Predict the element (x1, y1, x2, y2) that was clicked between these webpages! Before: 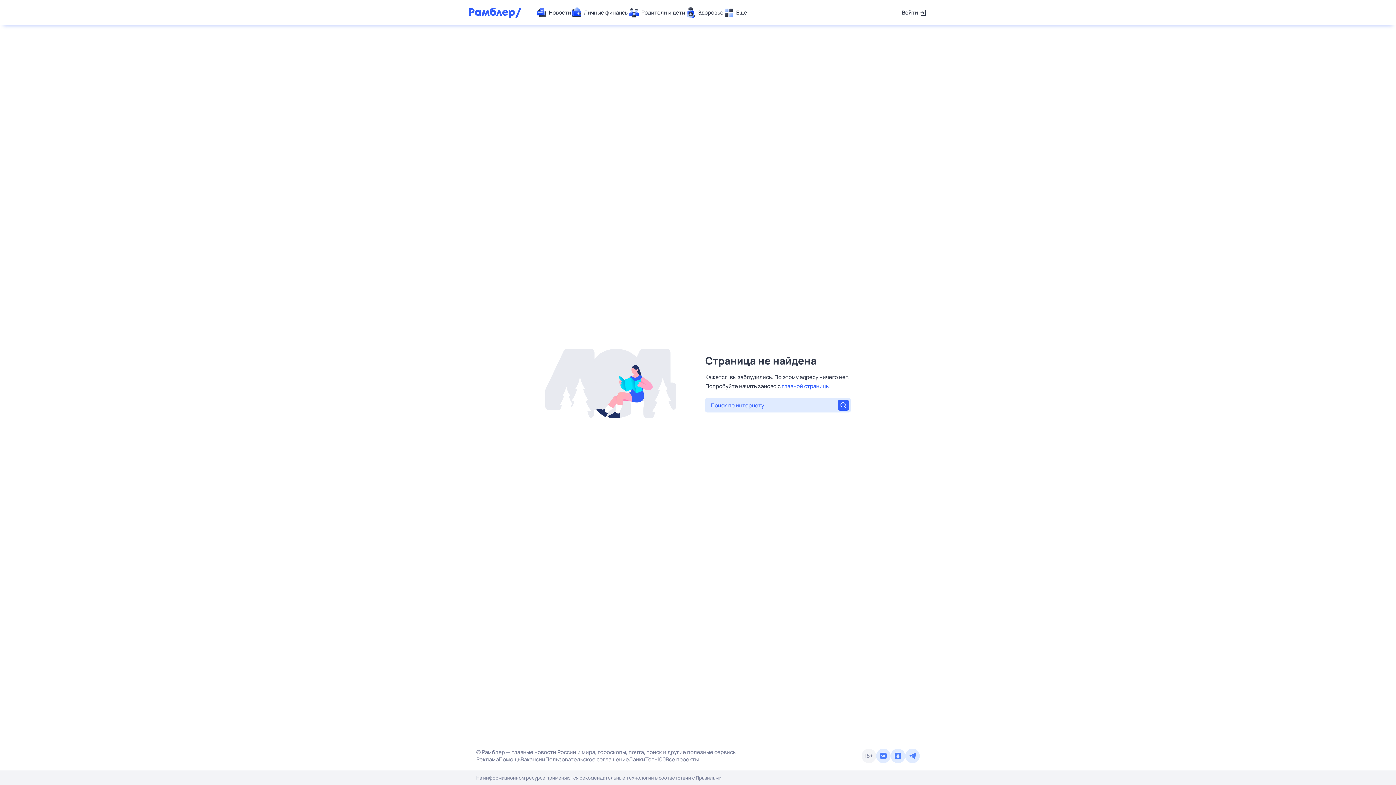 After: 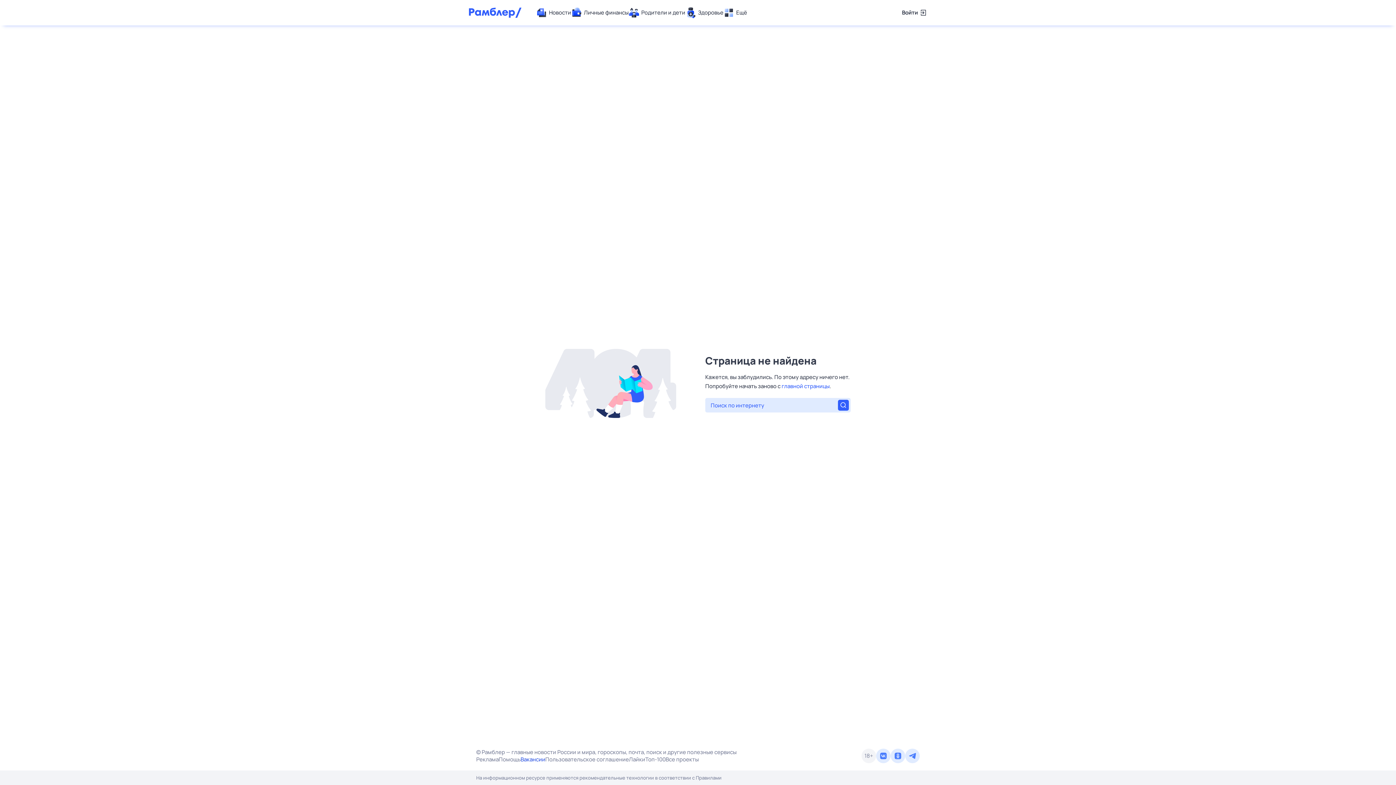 Action: bbox: (520, 756, 545, 763) label: Вакансии